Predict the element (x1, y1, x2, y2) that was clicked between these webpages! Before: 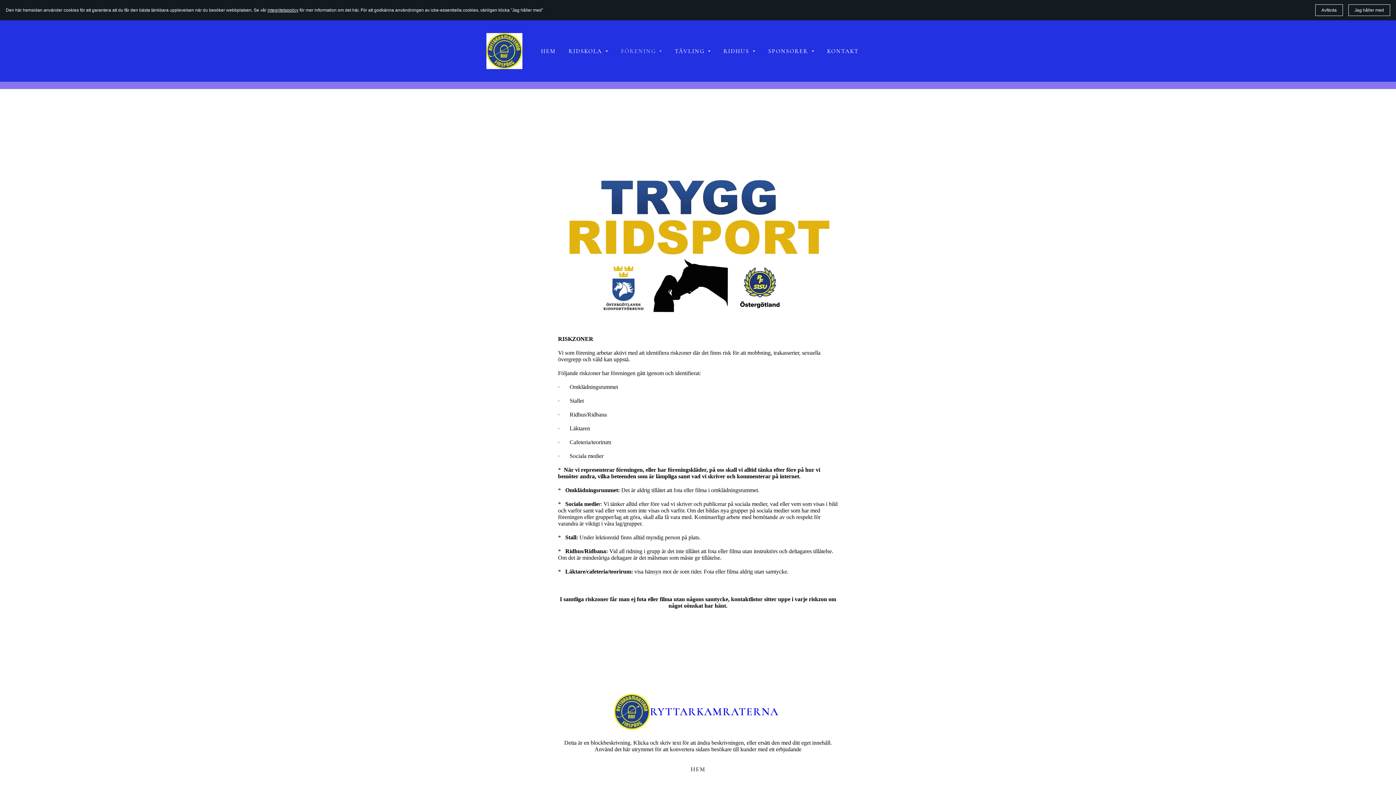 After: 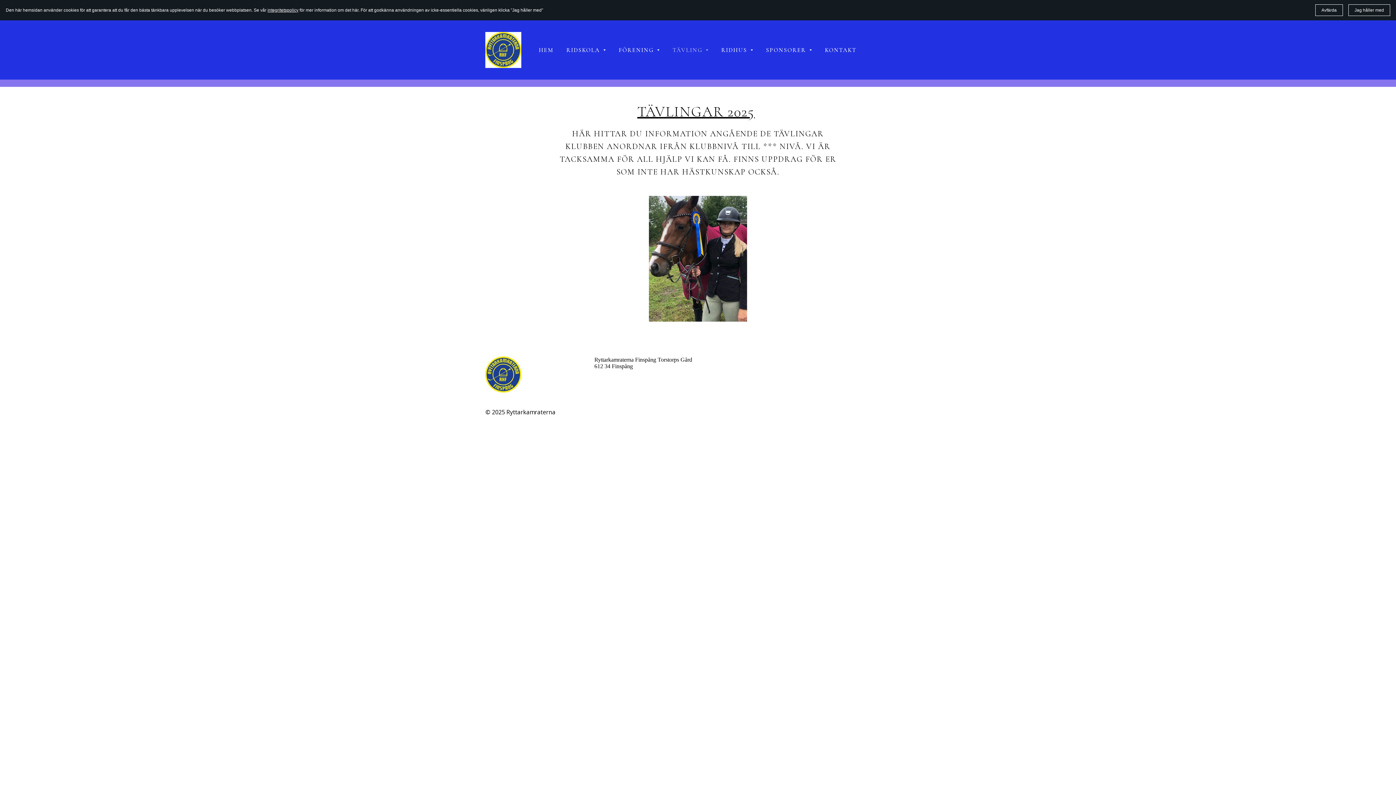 Action: label: TÄVLING bbox: (674, 46, 710, 56)